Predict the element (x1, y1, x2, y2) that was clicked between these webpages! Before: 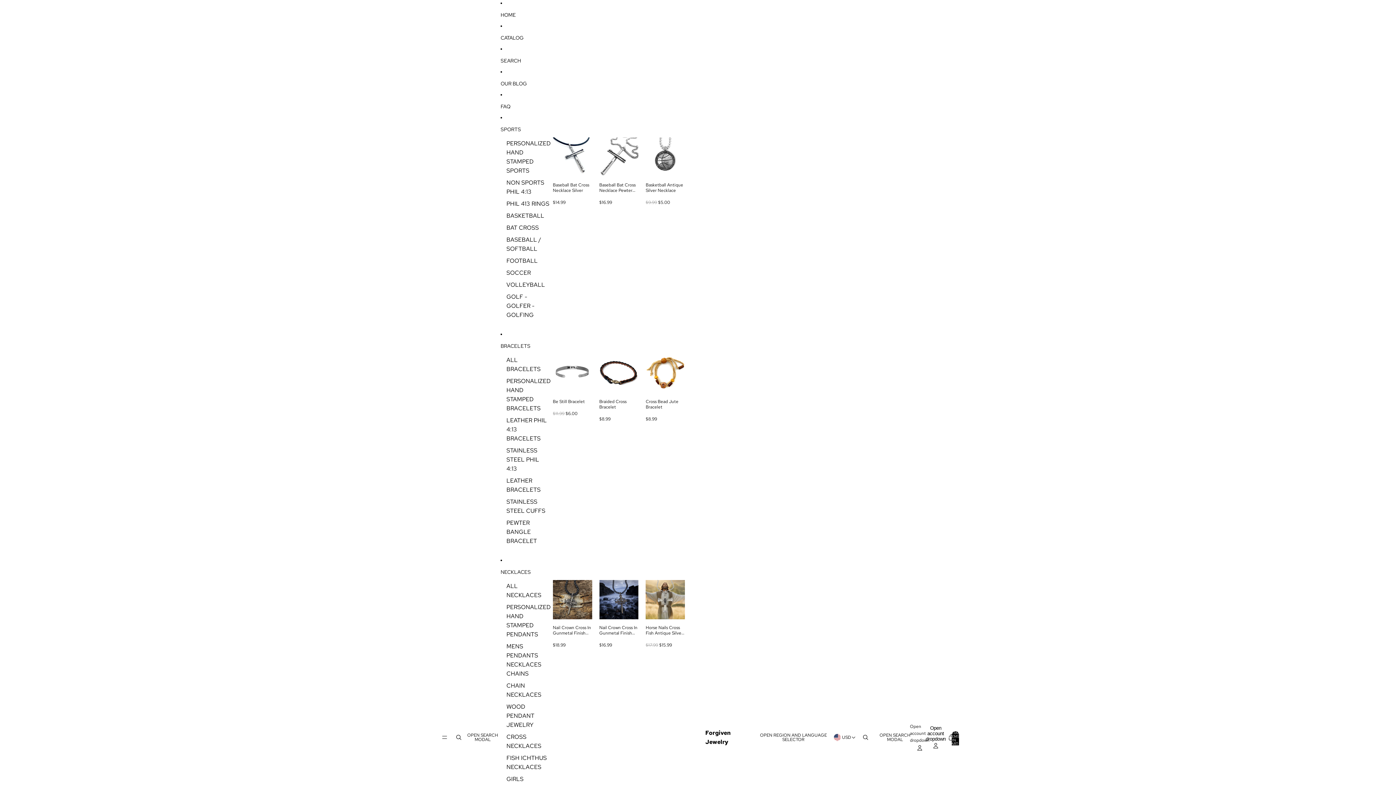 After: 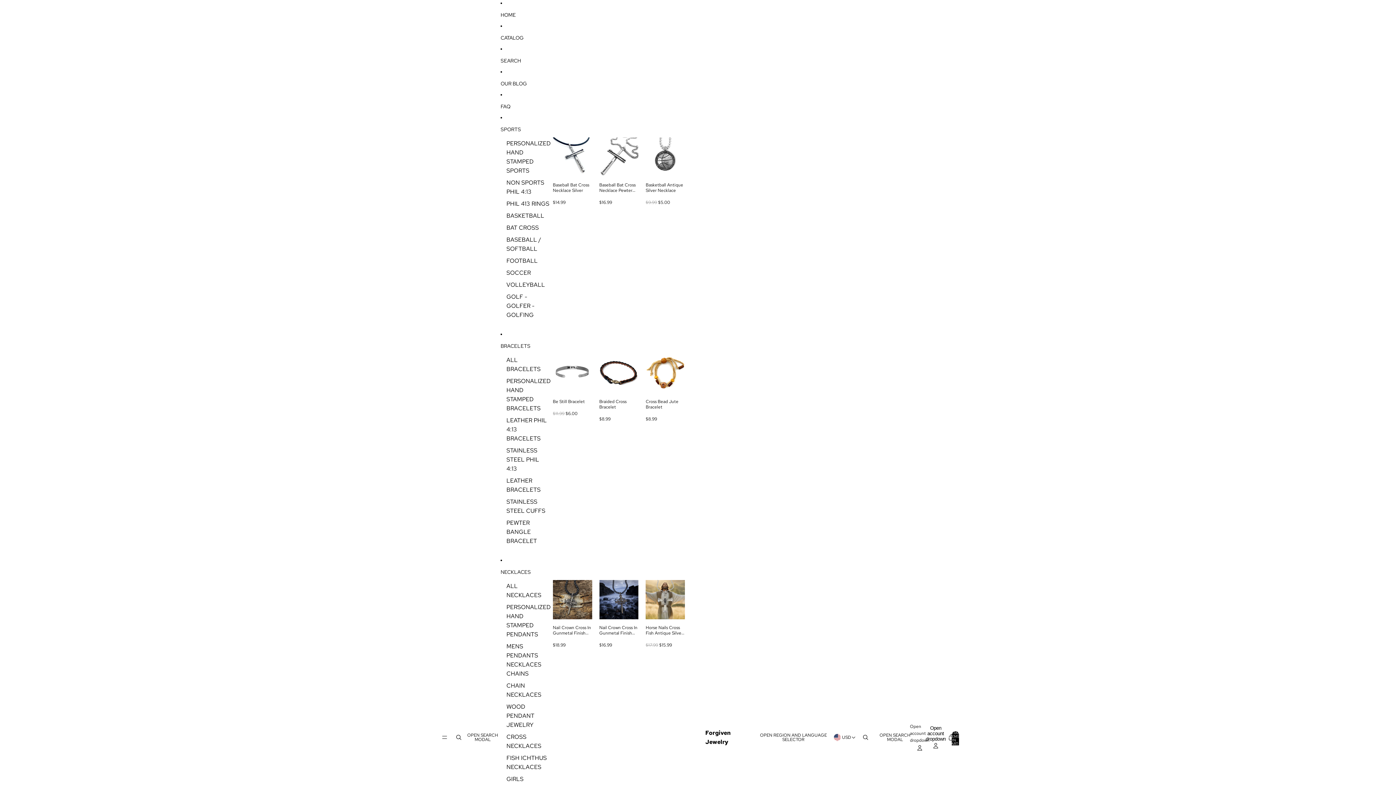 Action: bbox: (506, 773, 550, 794) label: GIRLS NECKLACES